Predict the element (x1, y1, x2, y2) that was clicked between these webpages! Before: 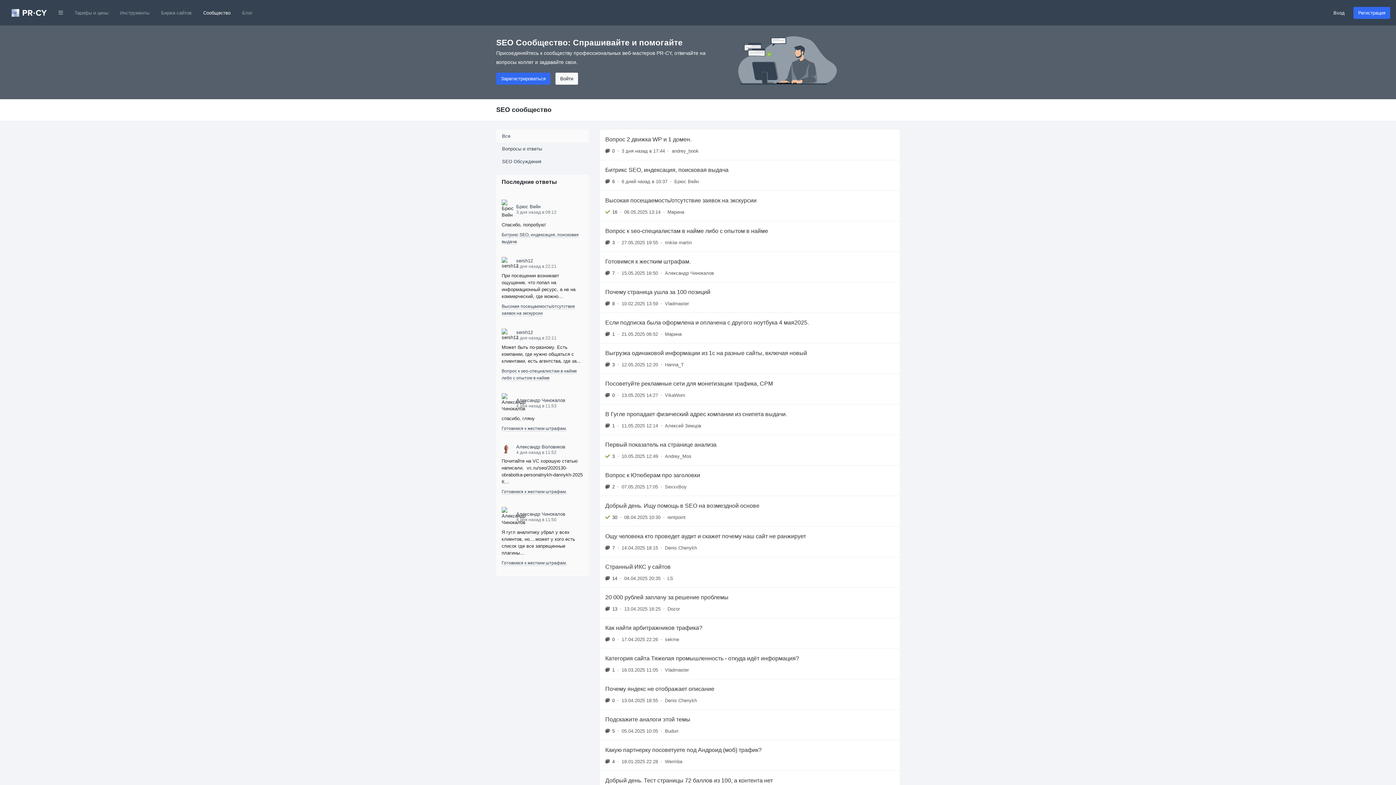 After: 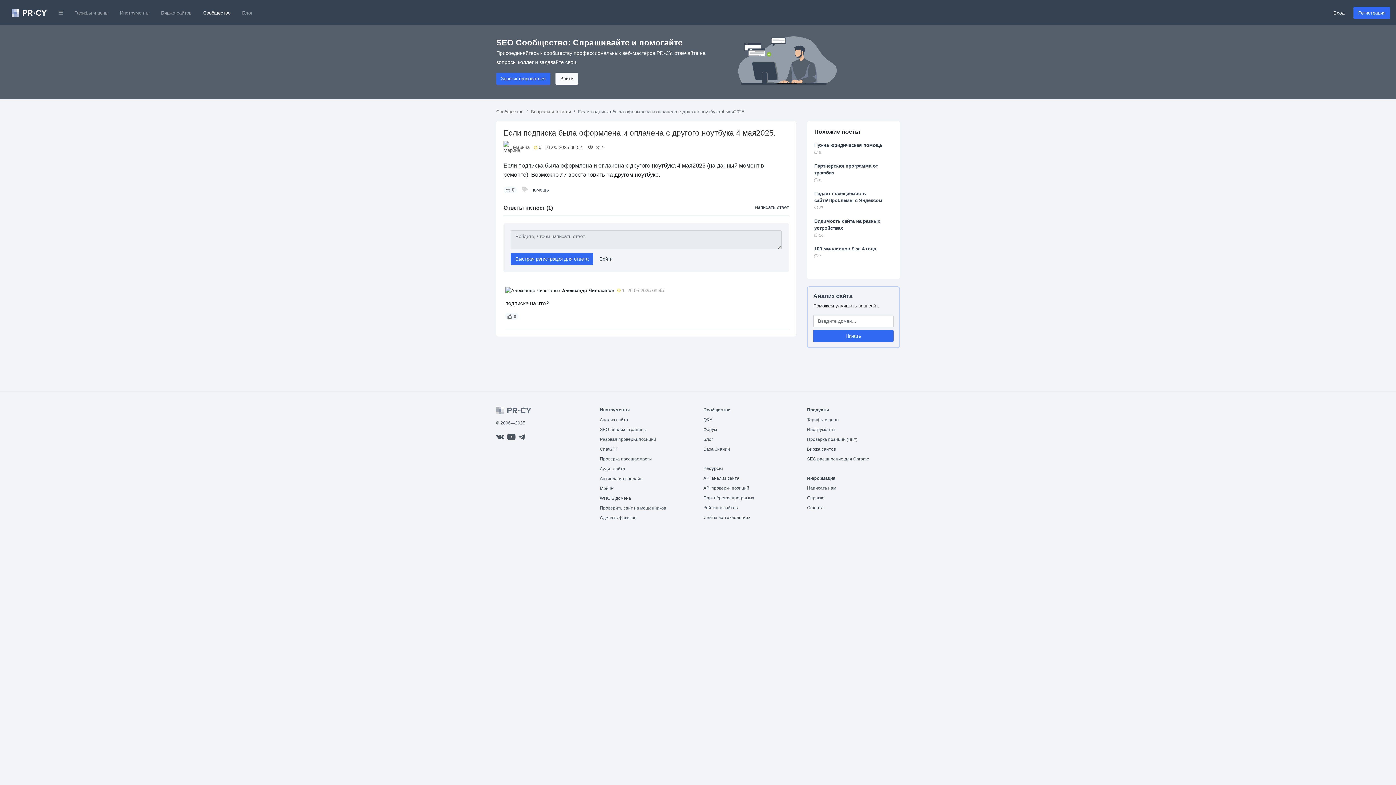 Action: bbox: (600, 312, 900, 343) label: Если подписка была оформлена и оплачена с другого ноутбука 4 мая2025.
1
•
21.05.2025 06:52
•
Марина